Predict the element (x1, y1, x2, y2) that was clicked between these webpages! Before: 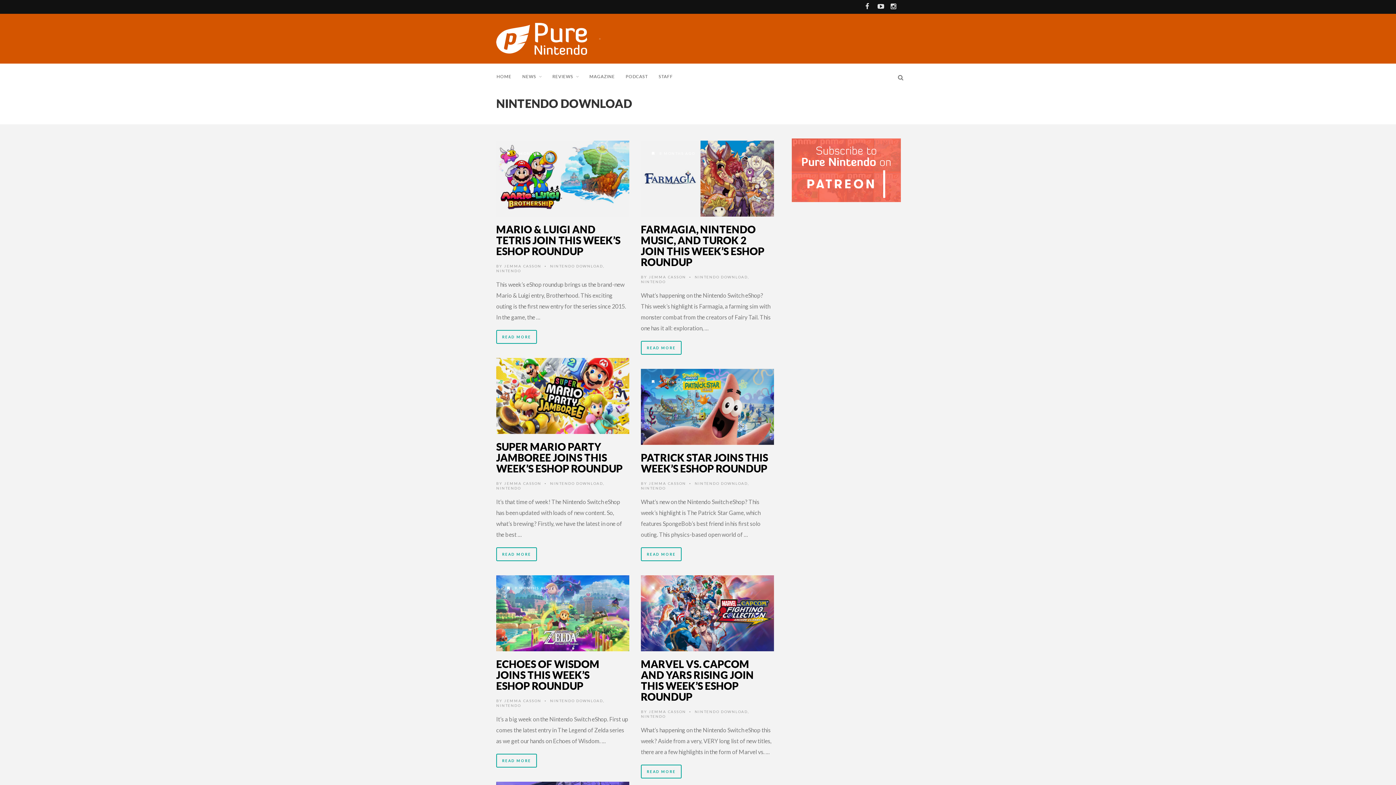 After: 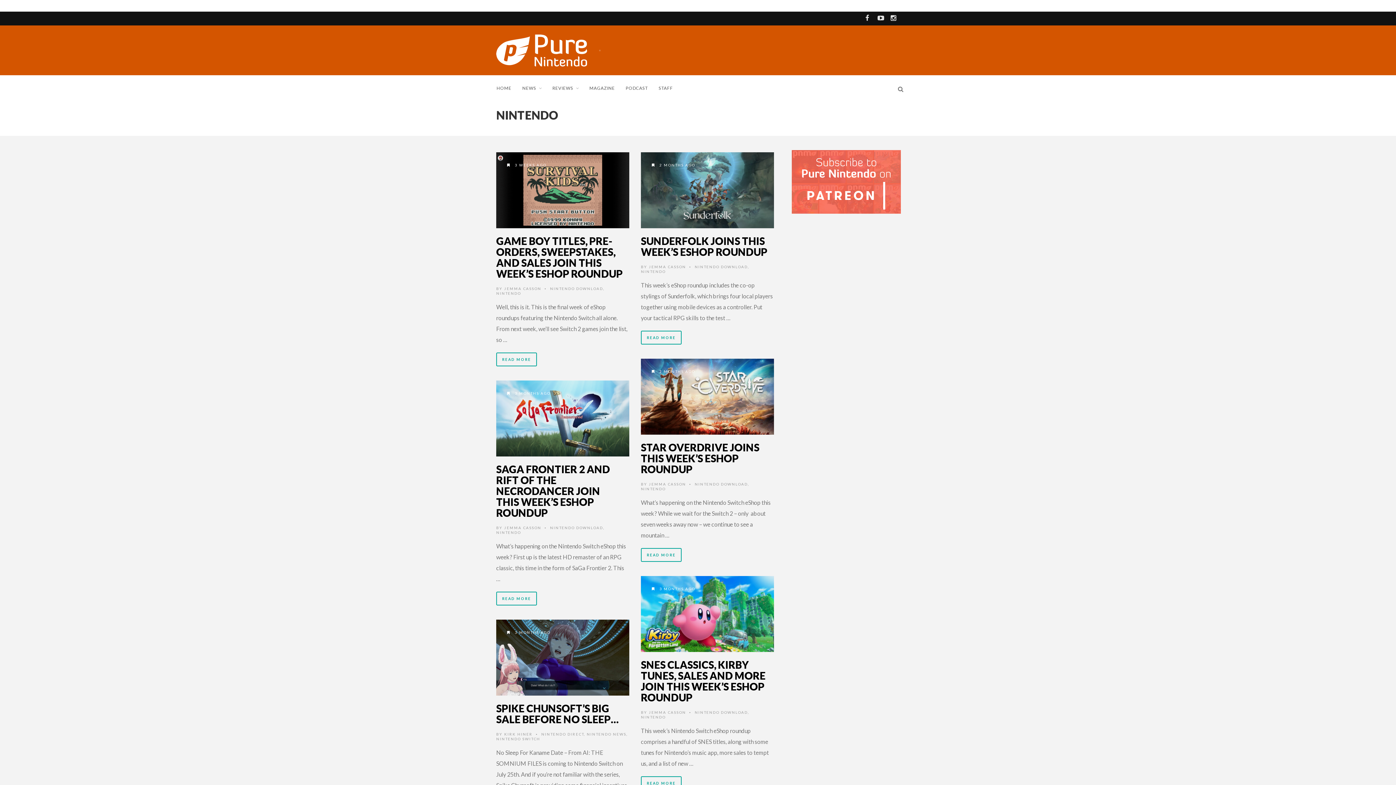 Action: bbox: (496, 268, 521, 273) label: NINTENDO